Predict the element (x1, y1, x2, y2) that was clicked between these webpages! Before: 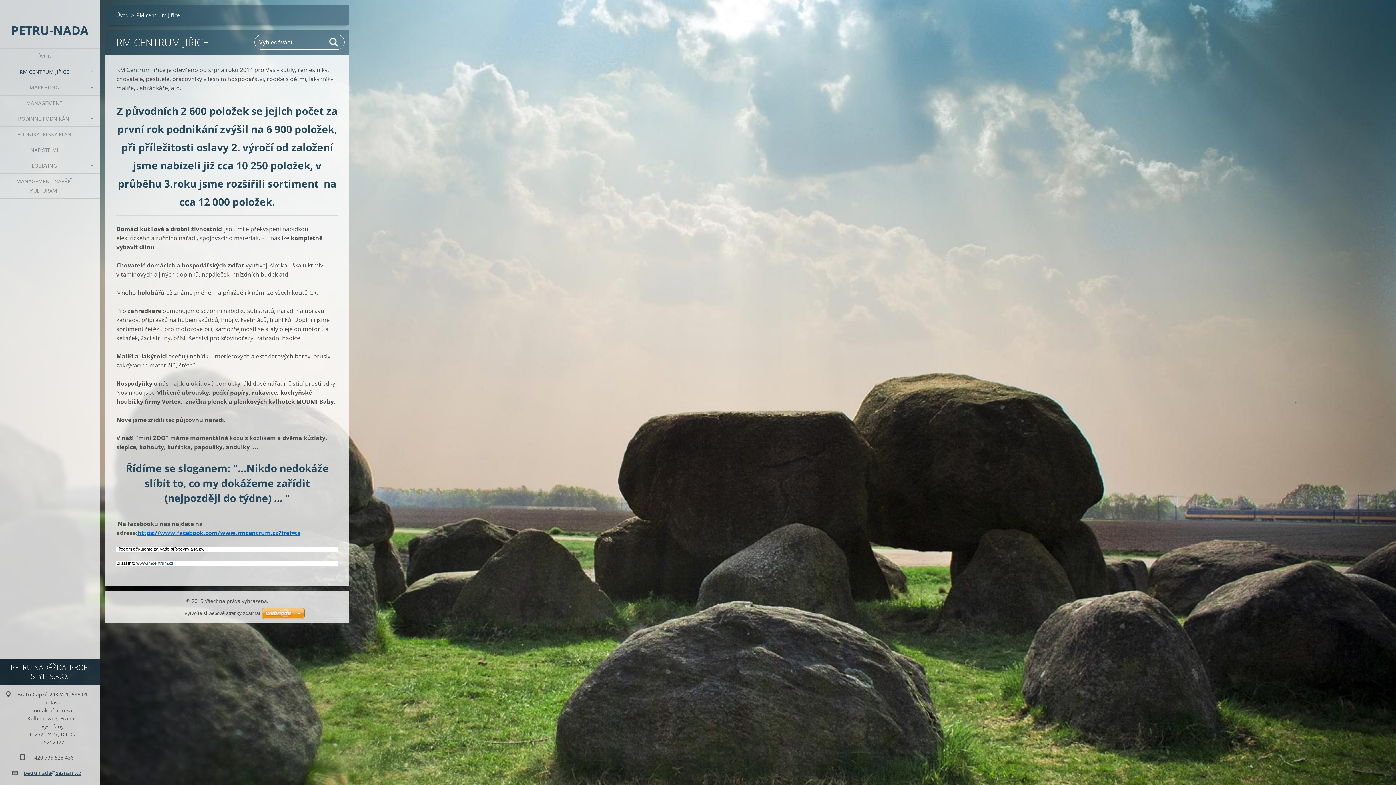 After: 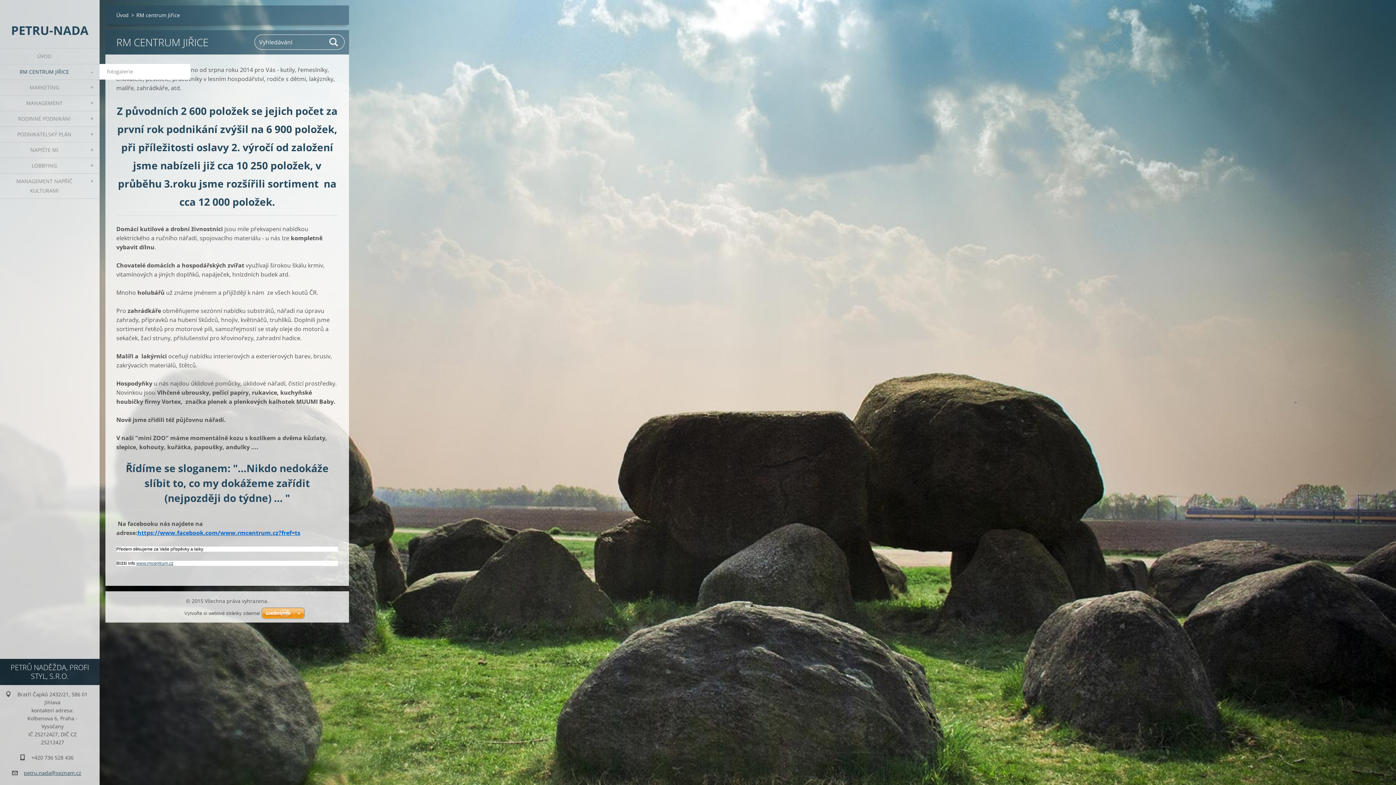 Action: bbox: (0, 64, 99, 80) label: RM CENTRUM JIŘICE